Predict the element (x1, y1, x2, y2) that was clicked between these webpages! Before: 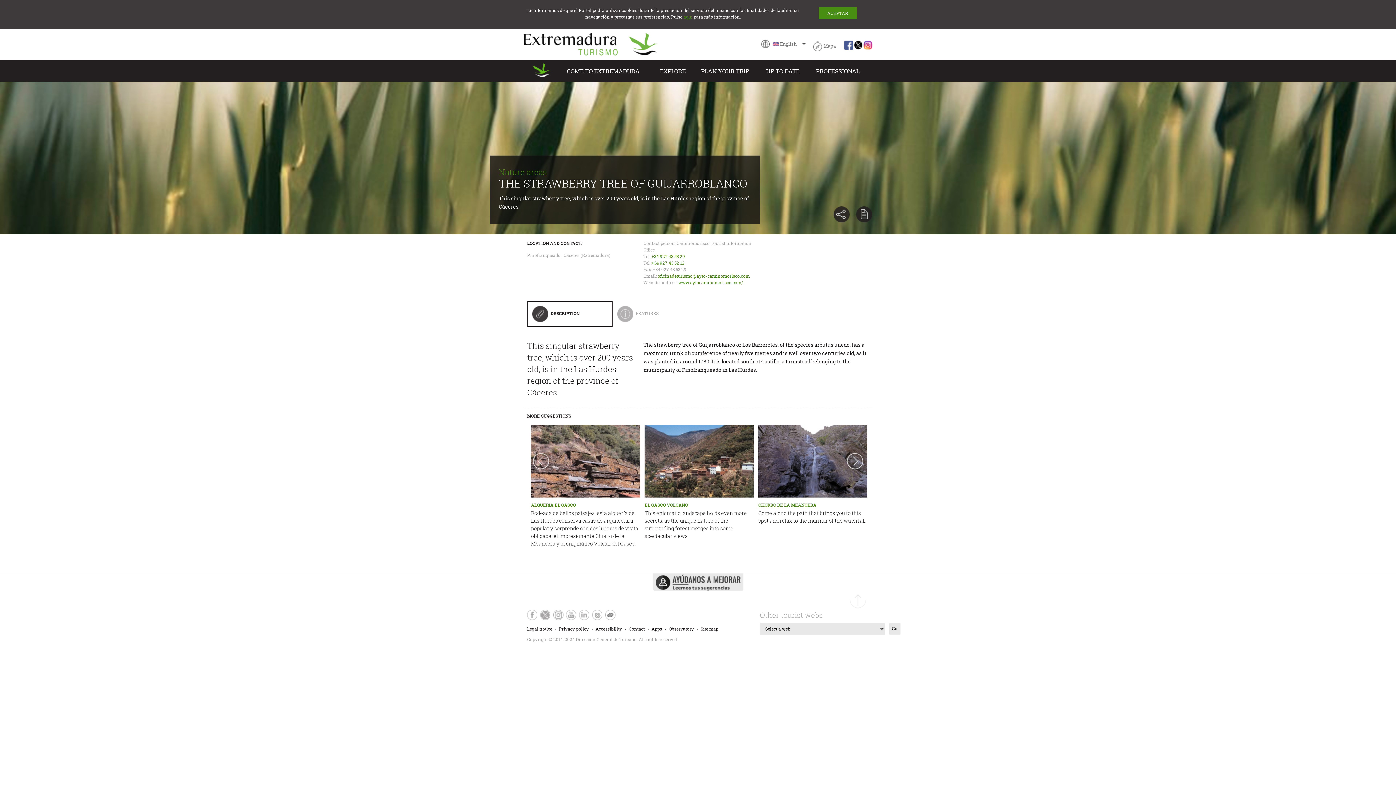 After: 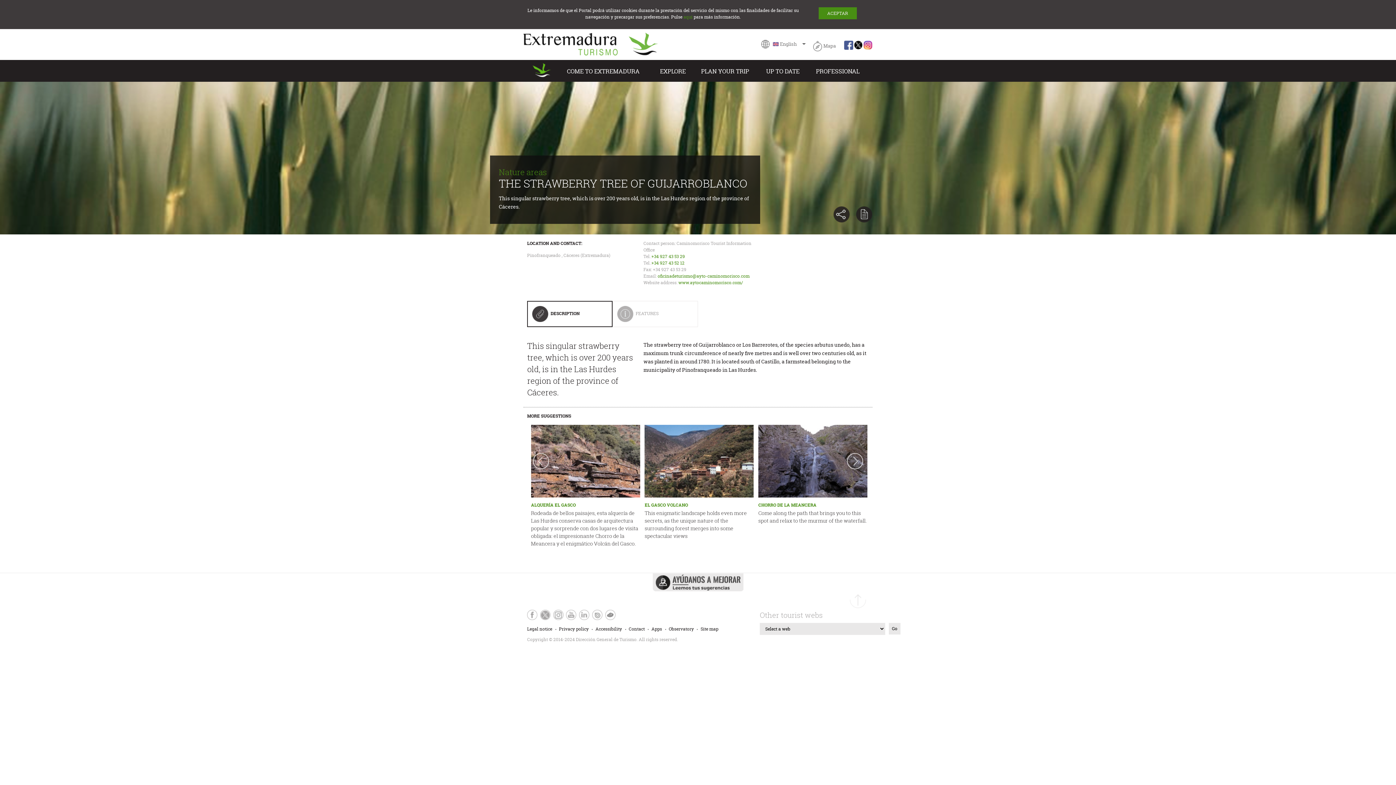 Action: bbox: (540, 610, 550, 620)